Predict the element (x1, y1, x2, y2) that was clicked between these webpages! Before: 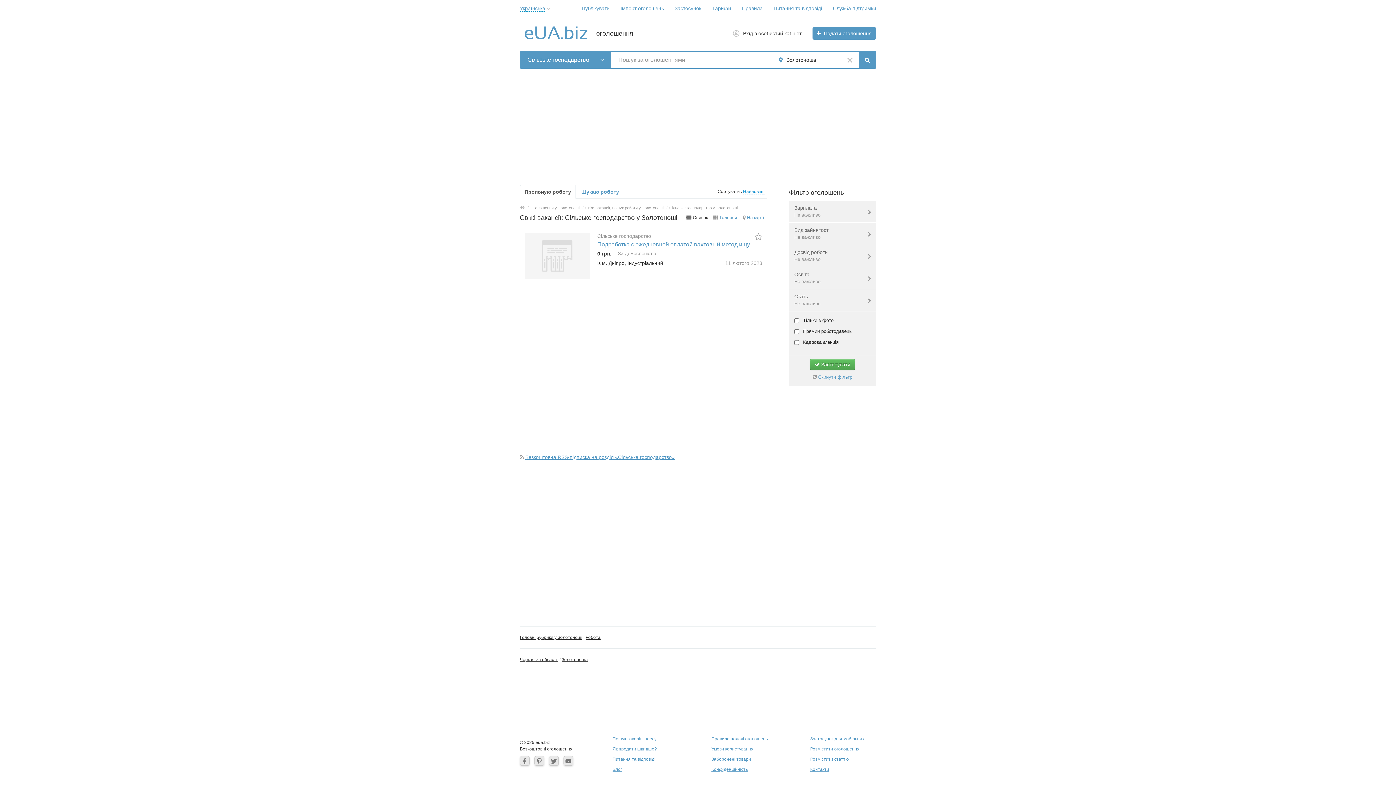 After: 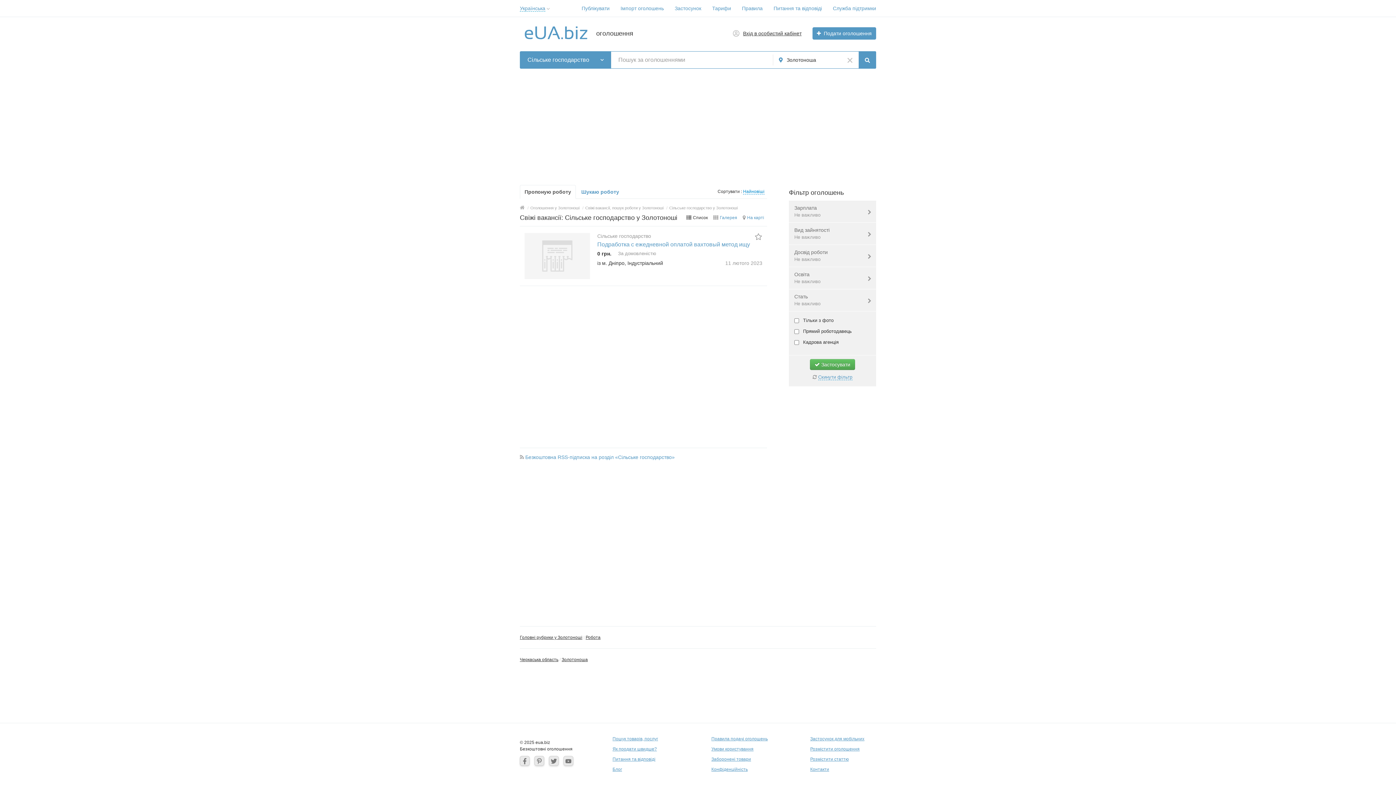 Action: label:  Безкоштовна RSS-підписка на розділ «Сільське господарство» bbox: (520, 454, 674, 460)